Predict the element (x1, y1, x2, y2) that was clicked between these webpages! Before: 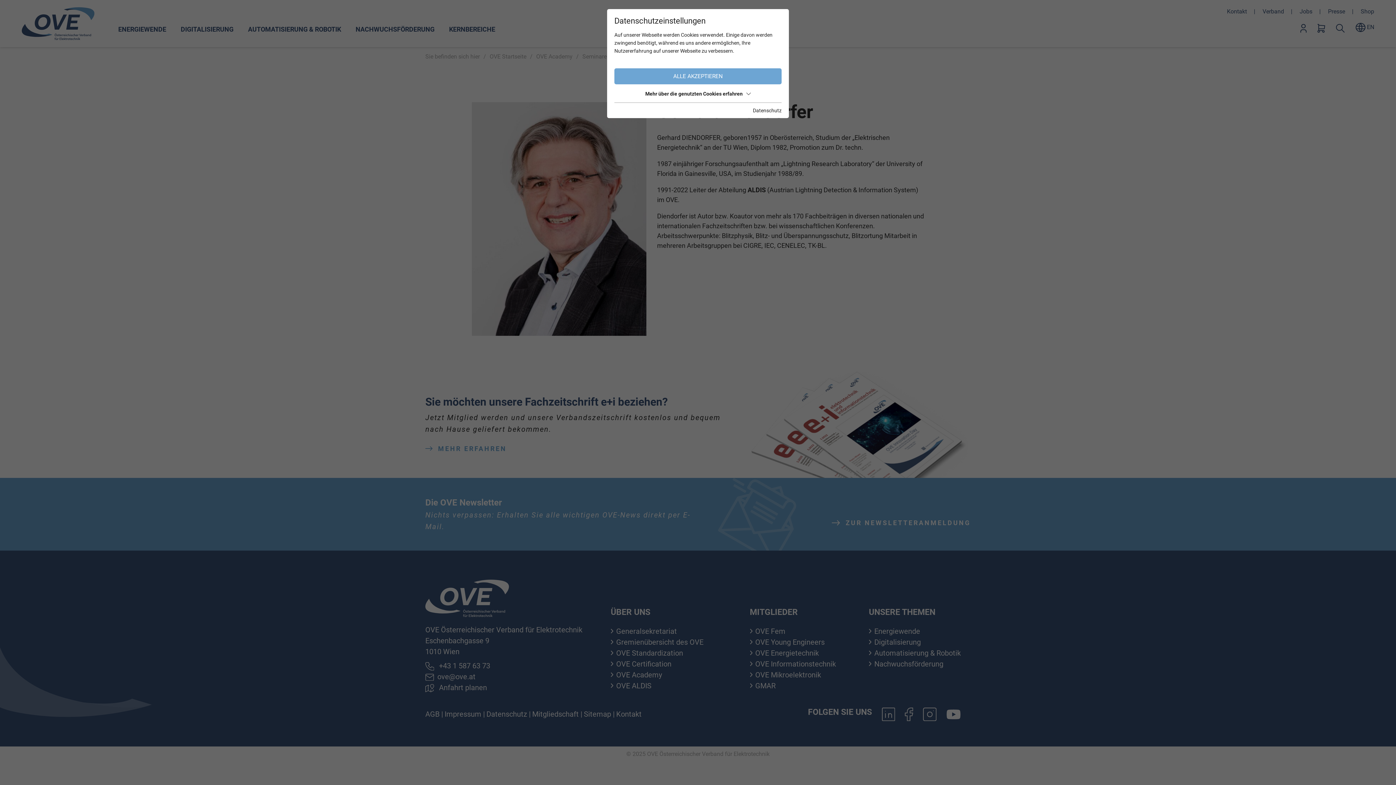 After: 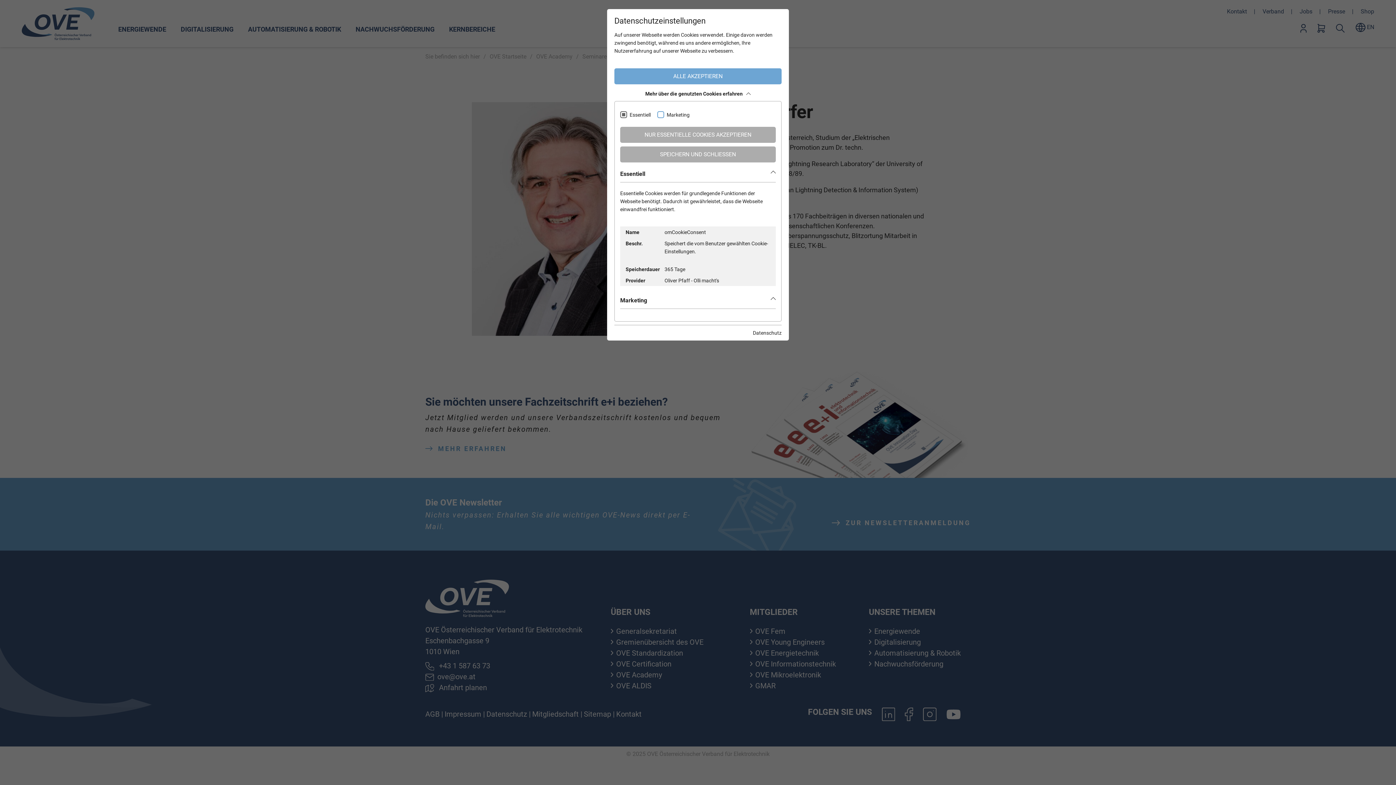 Action: bbox: (614, 88, 781, 99) label: Mehr über die genutzten Cookies erfahren